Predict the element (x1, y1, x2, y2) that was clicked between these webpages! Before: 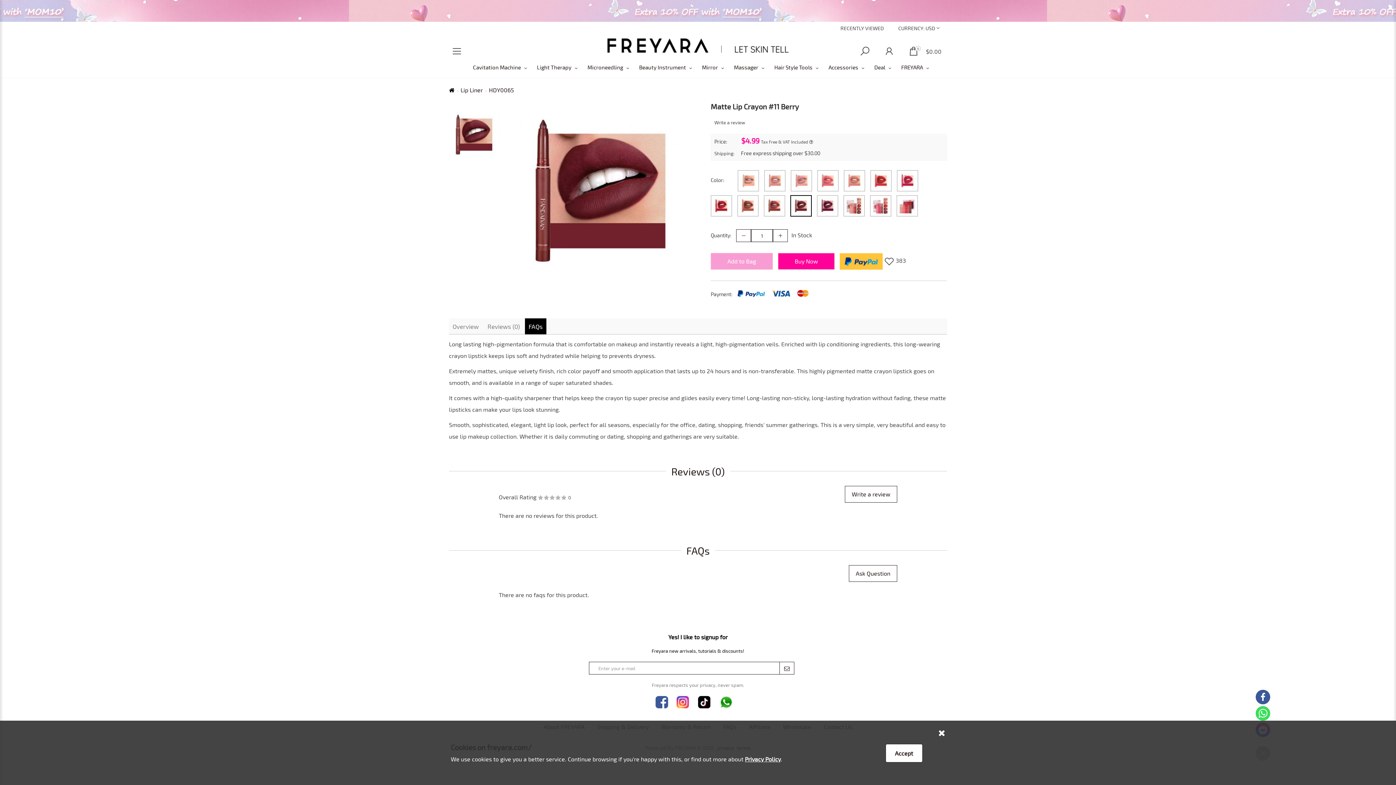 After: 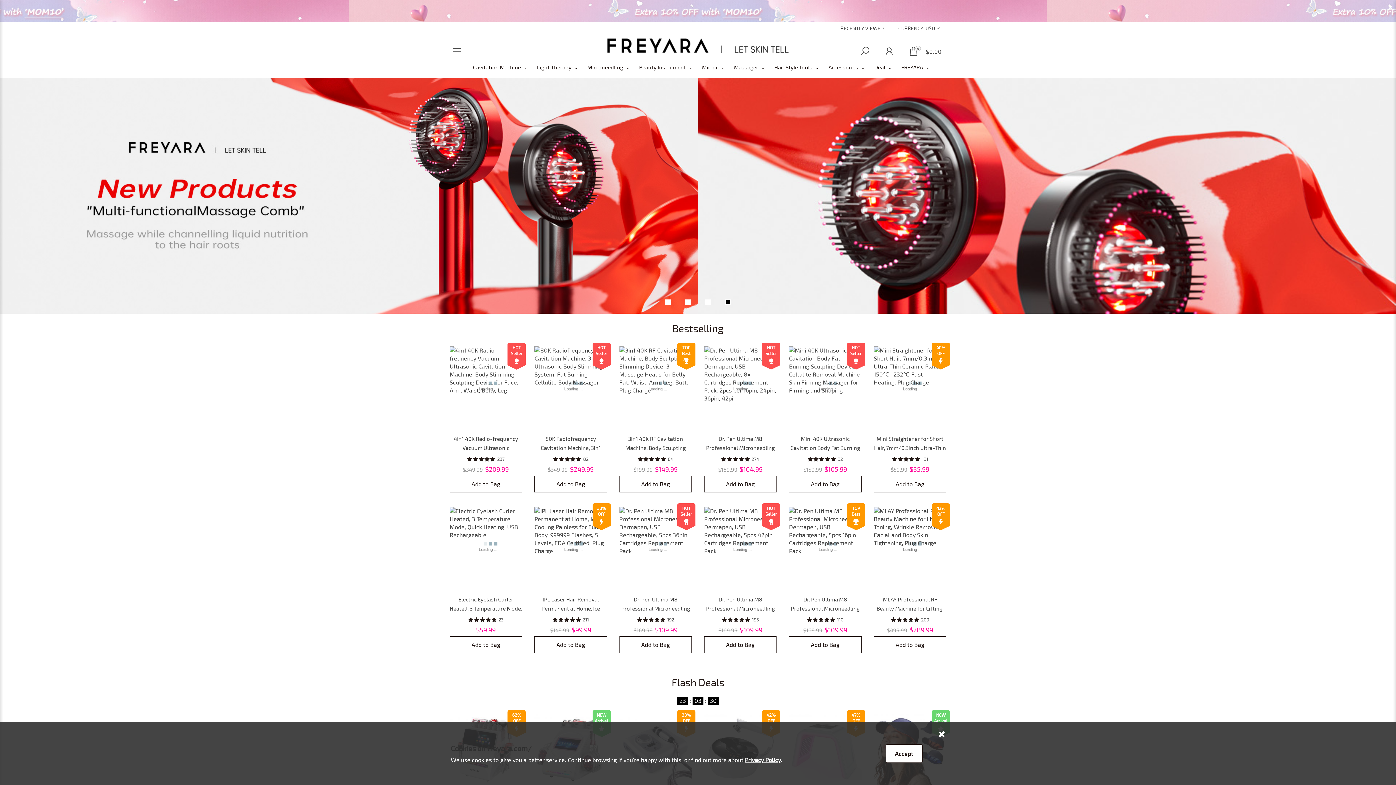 Action: bbox: (607, 38, 788, 52)